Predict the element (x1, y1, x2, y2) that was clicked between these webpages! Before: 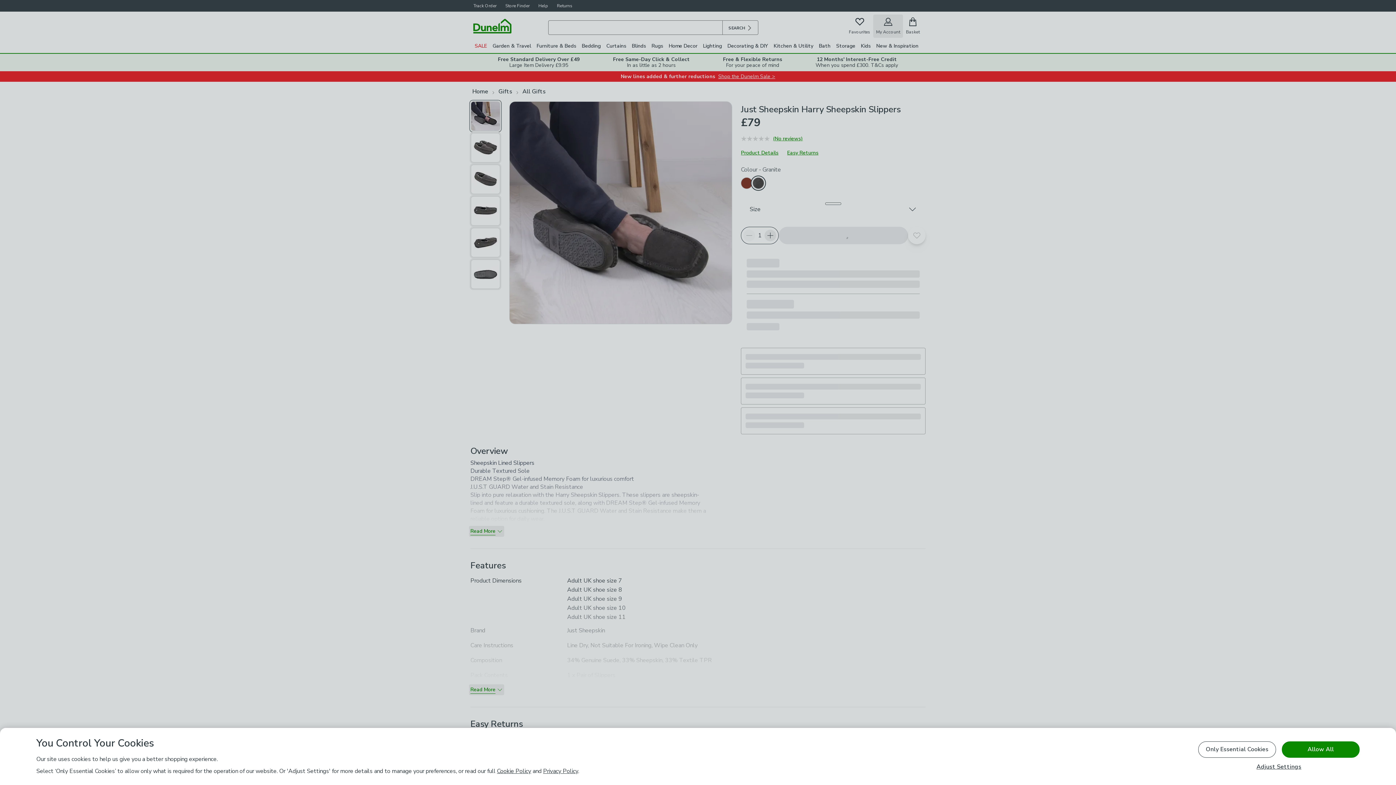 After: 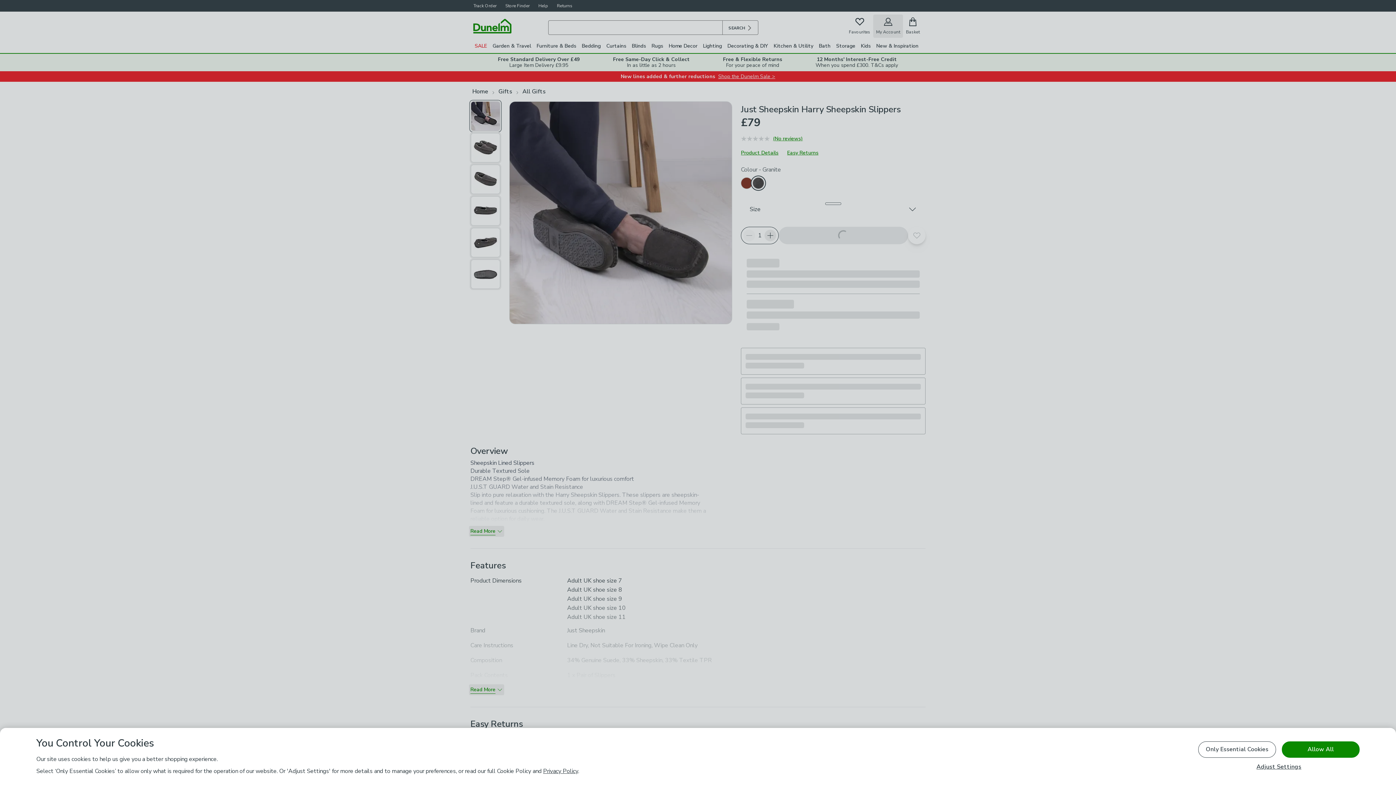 Action: bbox: (497, 767, 531, 775) label: Cookie Policy